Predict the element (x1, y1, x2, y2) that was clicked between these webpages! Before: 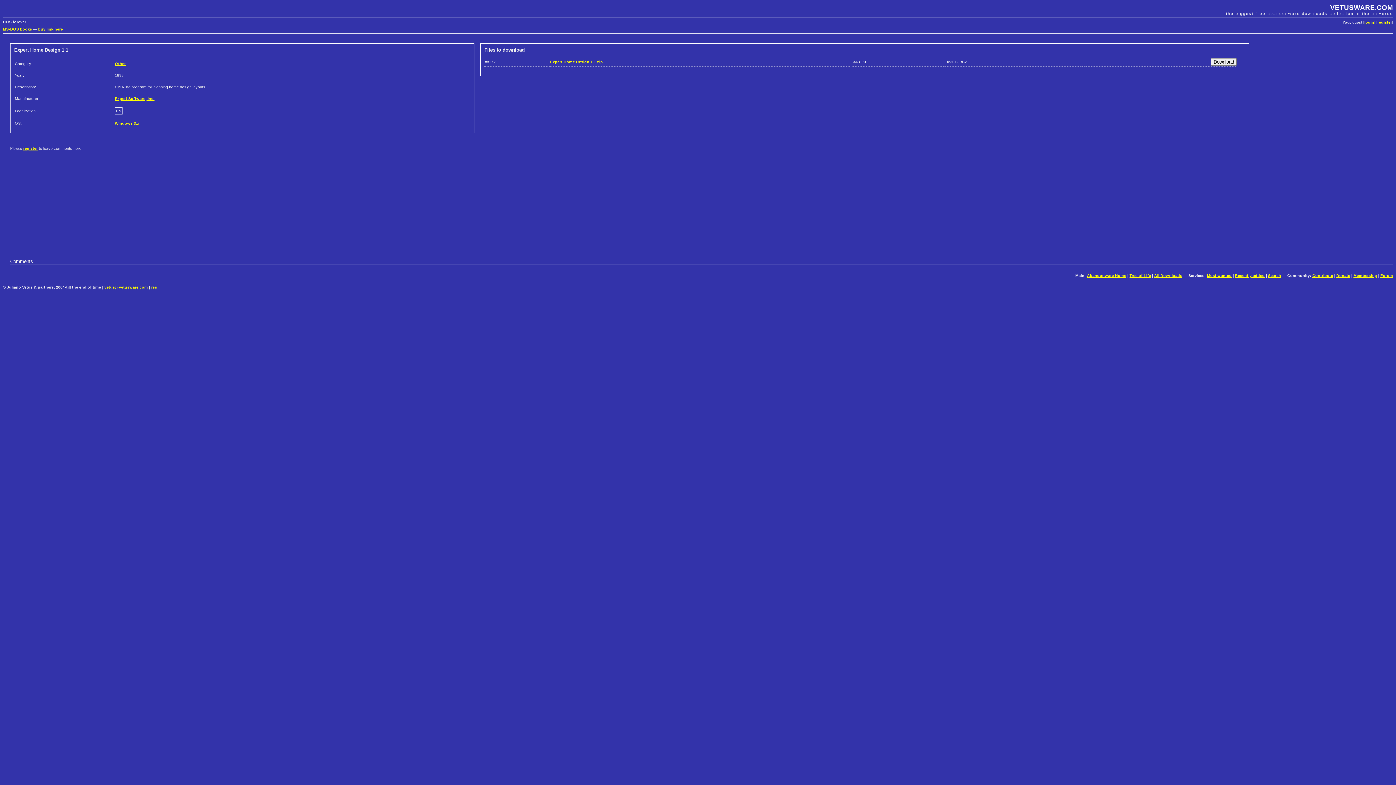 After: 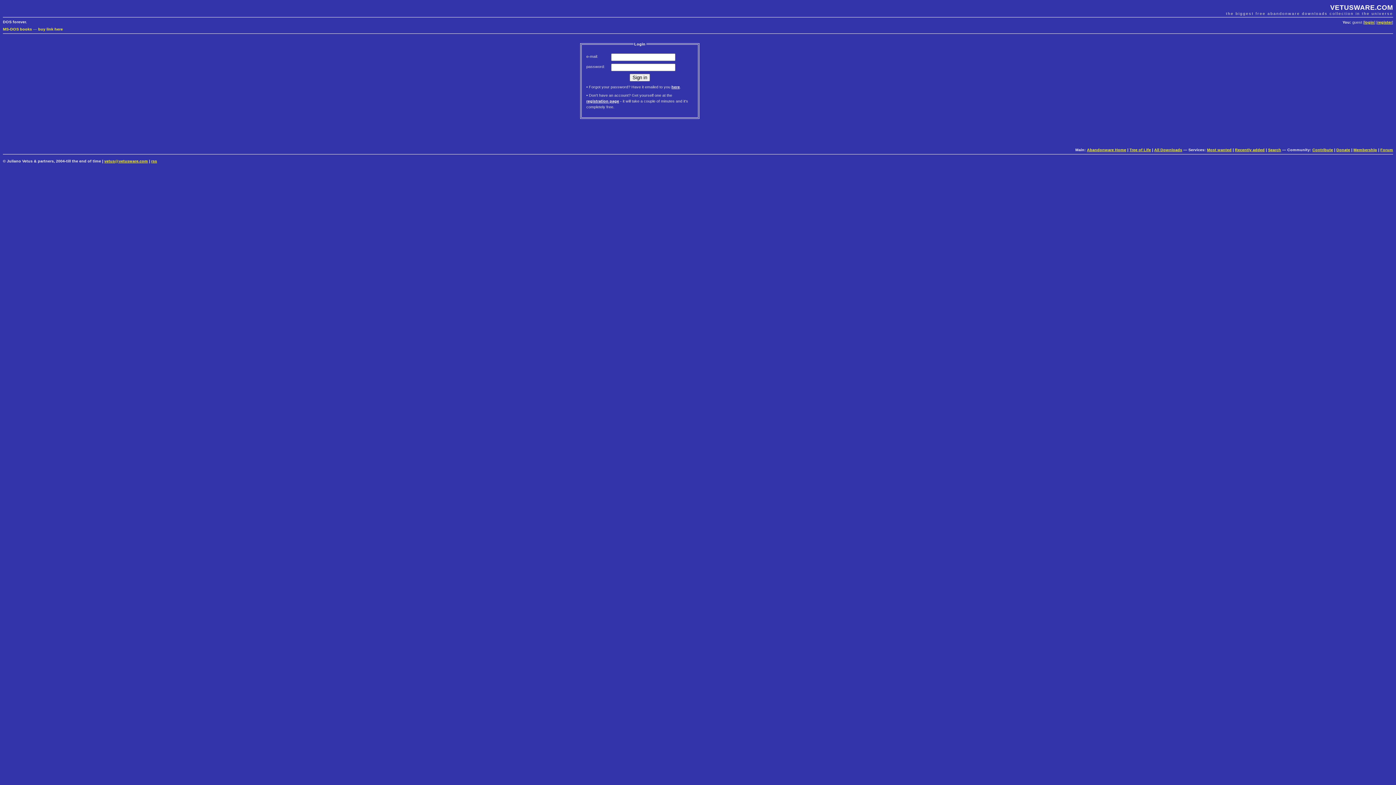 Action: label: login bbox: (1364, 20, 1374, 24)